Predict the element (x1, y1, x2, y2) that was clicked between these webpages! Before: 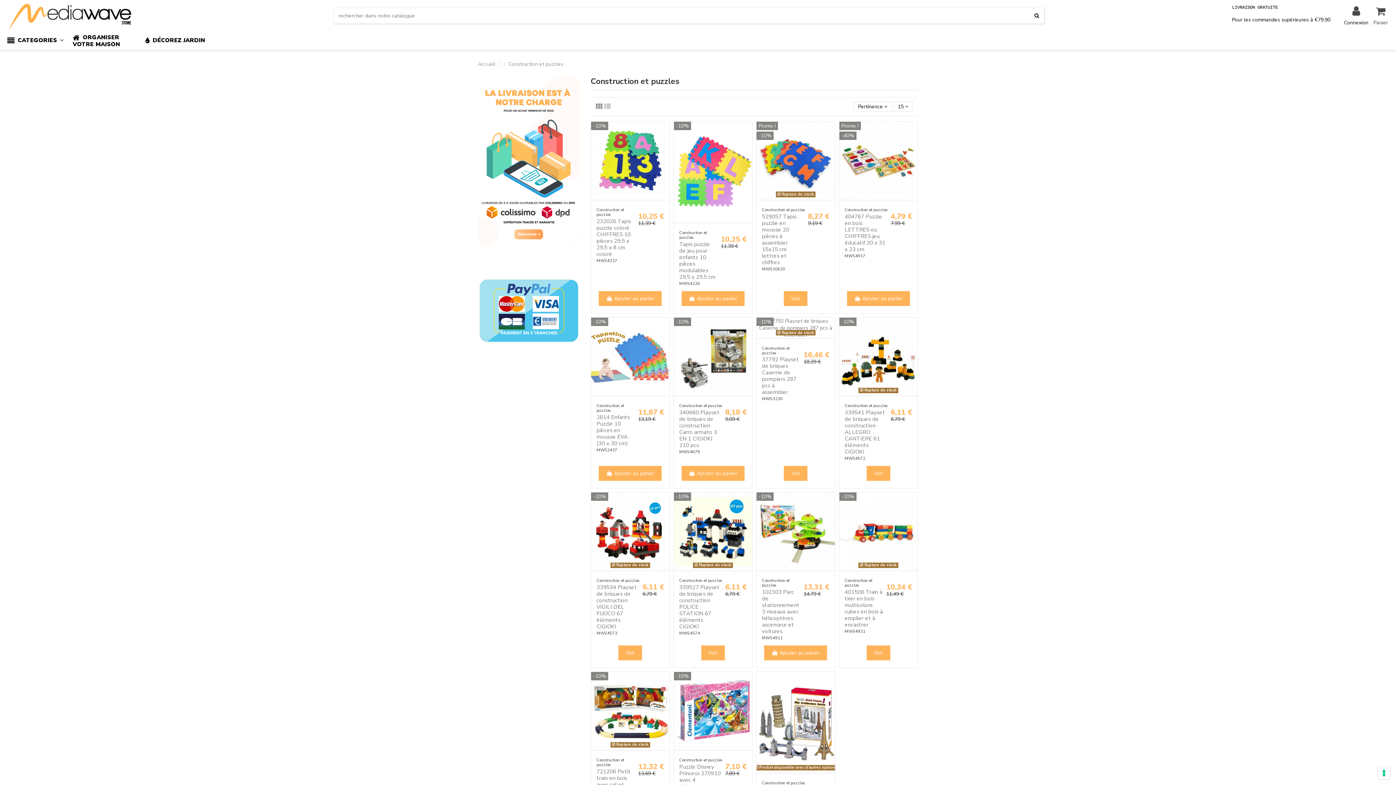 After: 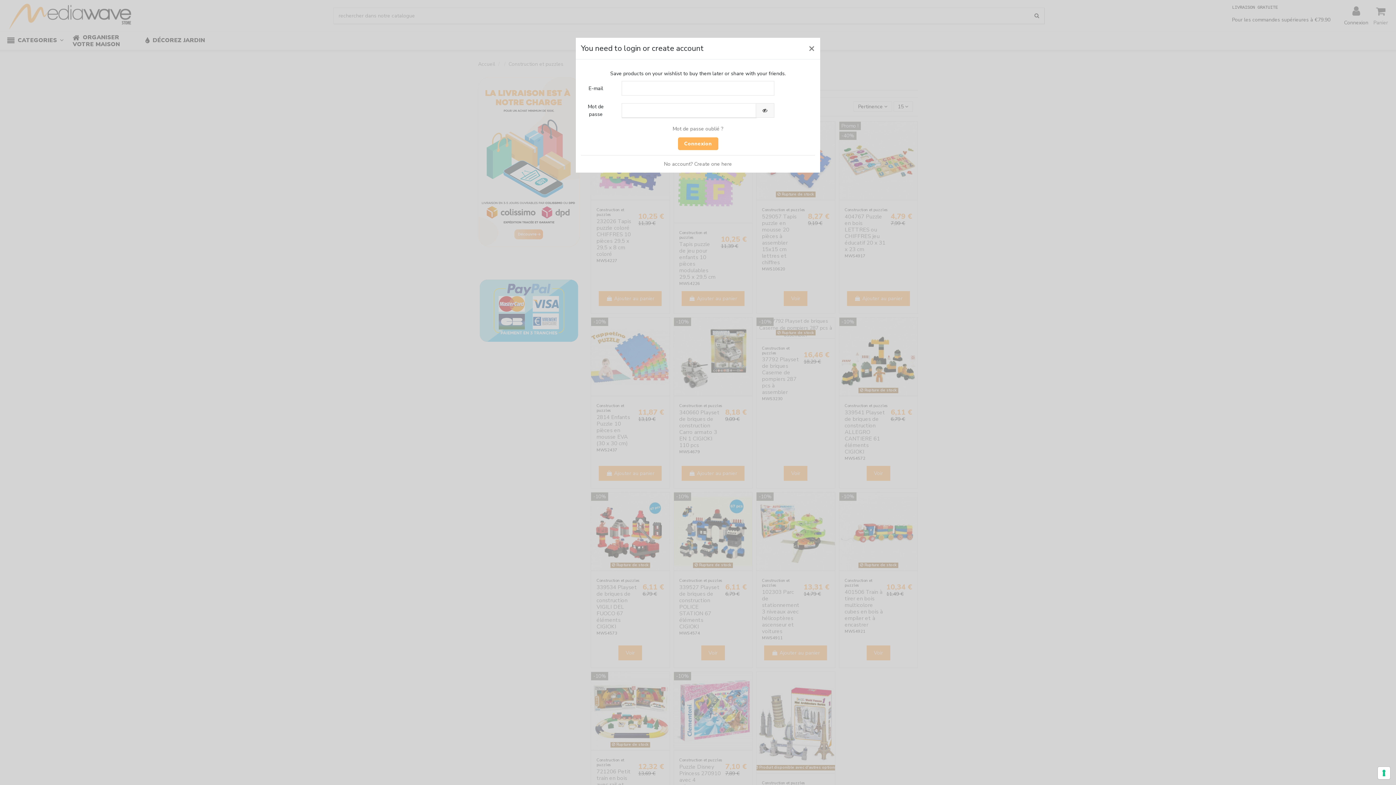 Action: bbox: (824, 323, 835, 333)